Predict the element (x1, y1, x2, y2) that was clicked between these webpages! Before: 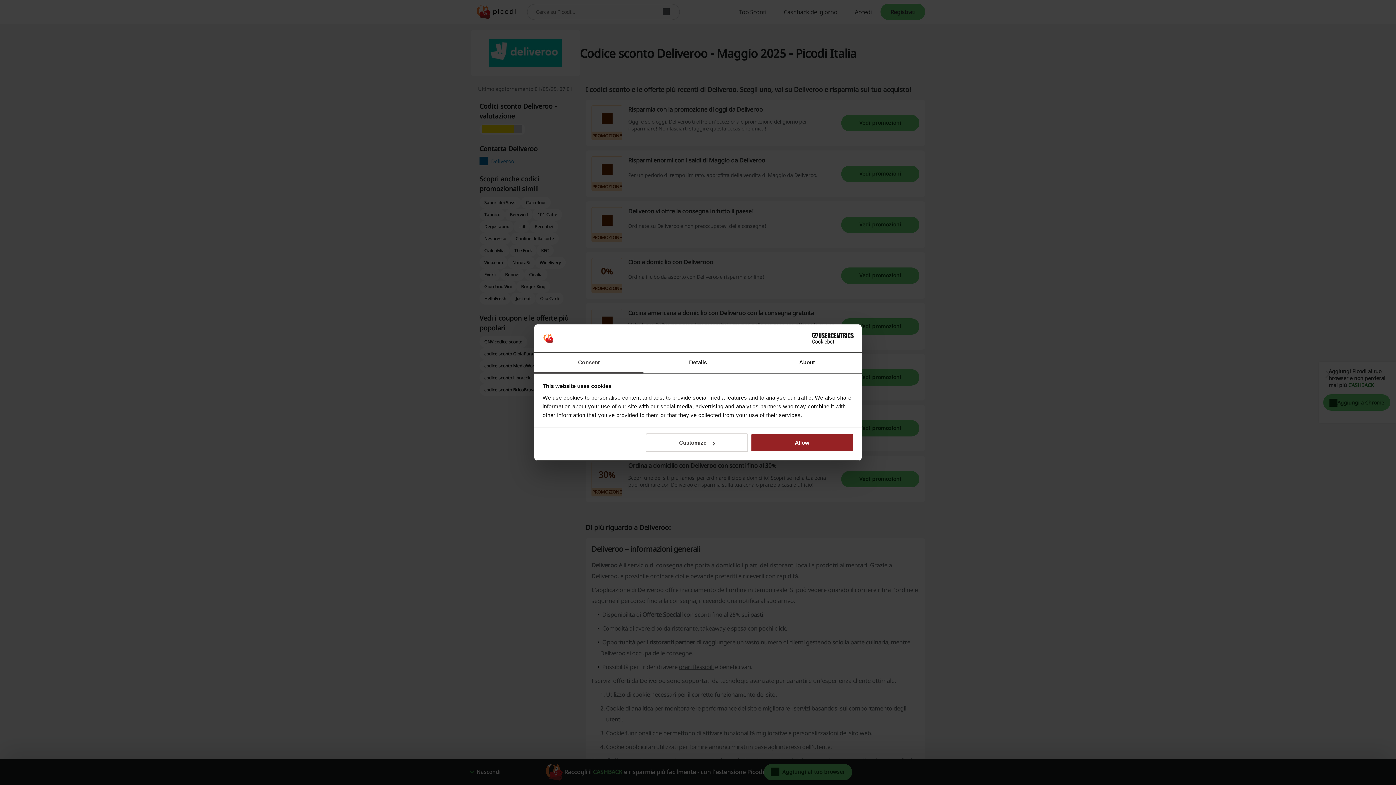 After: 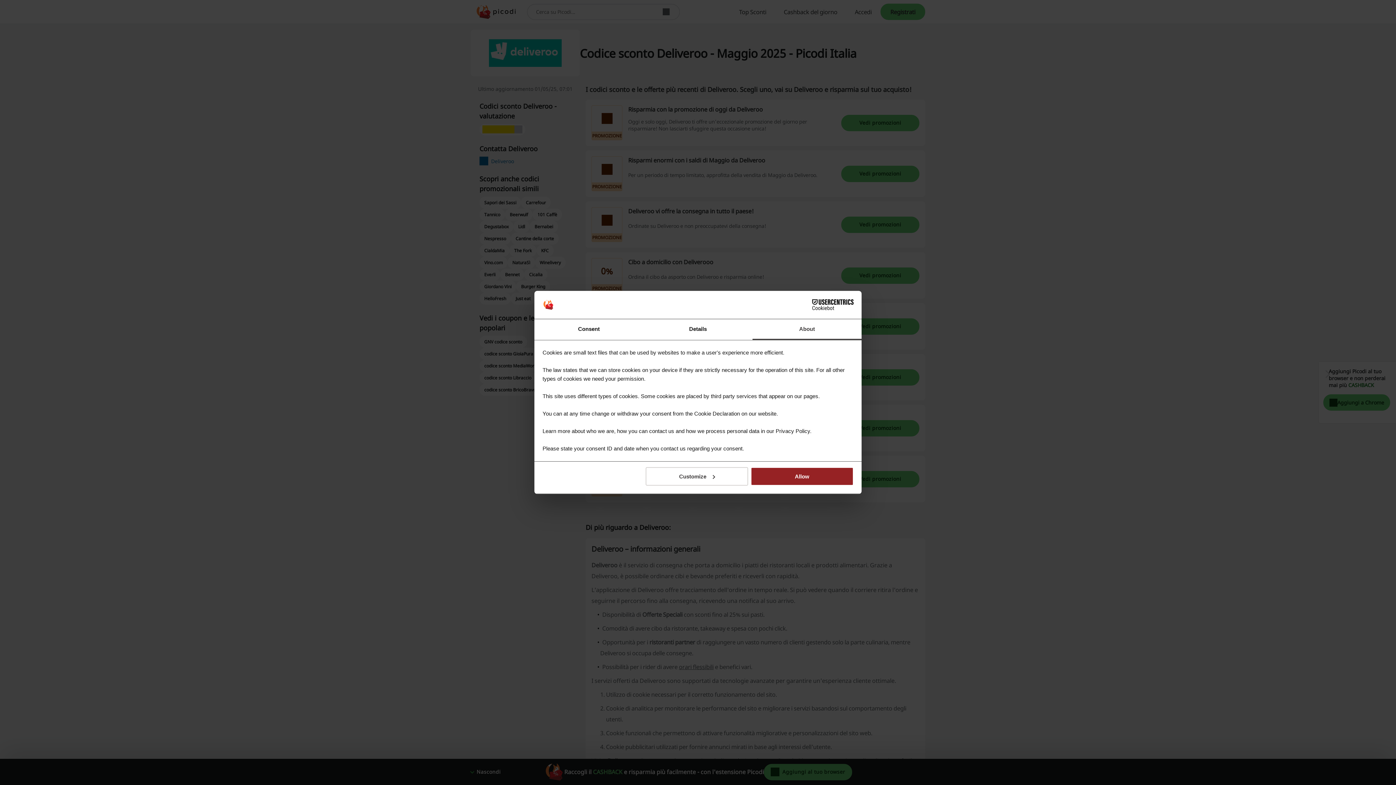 Action: bbox: (752, 352, 861, 373) label: About